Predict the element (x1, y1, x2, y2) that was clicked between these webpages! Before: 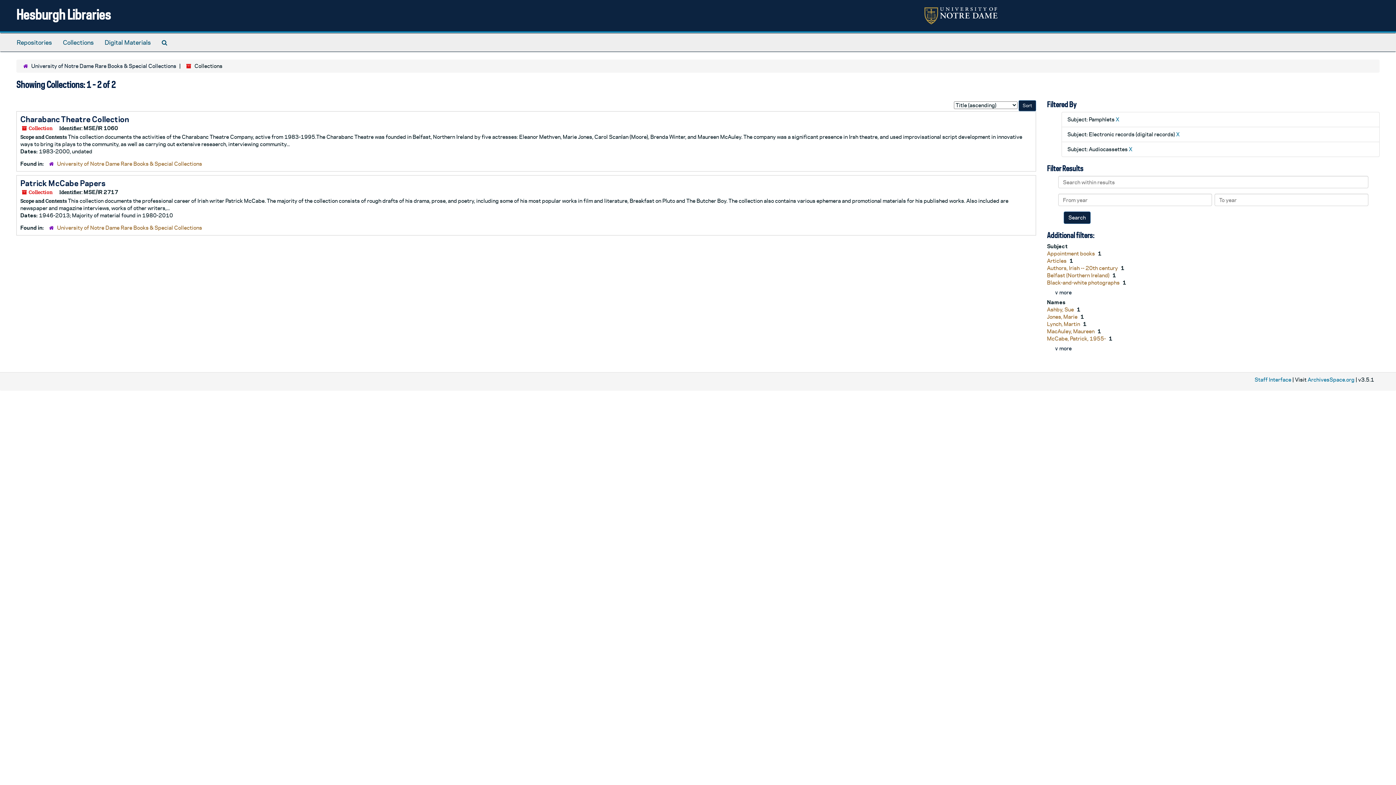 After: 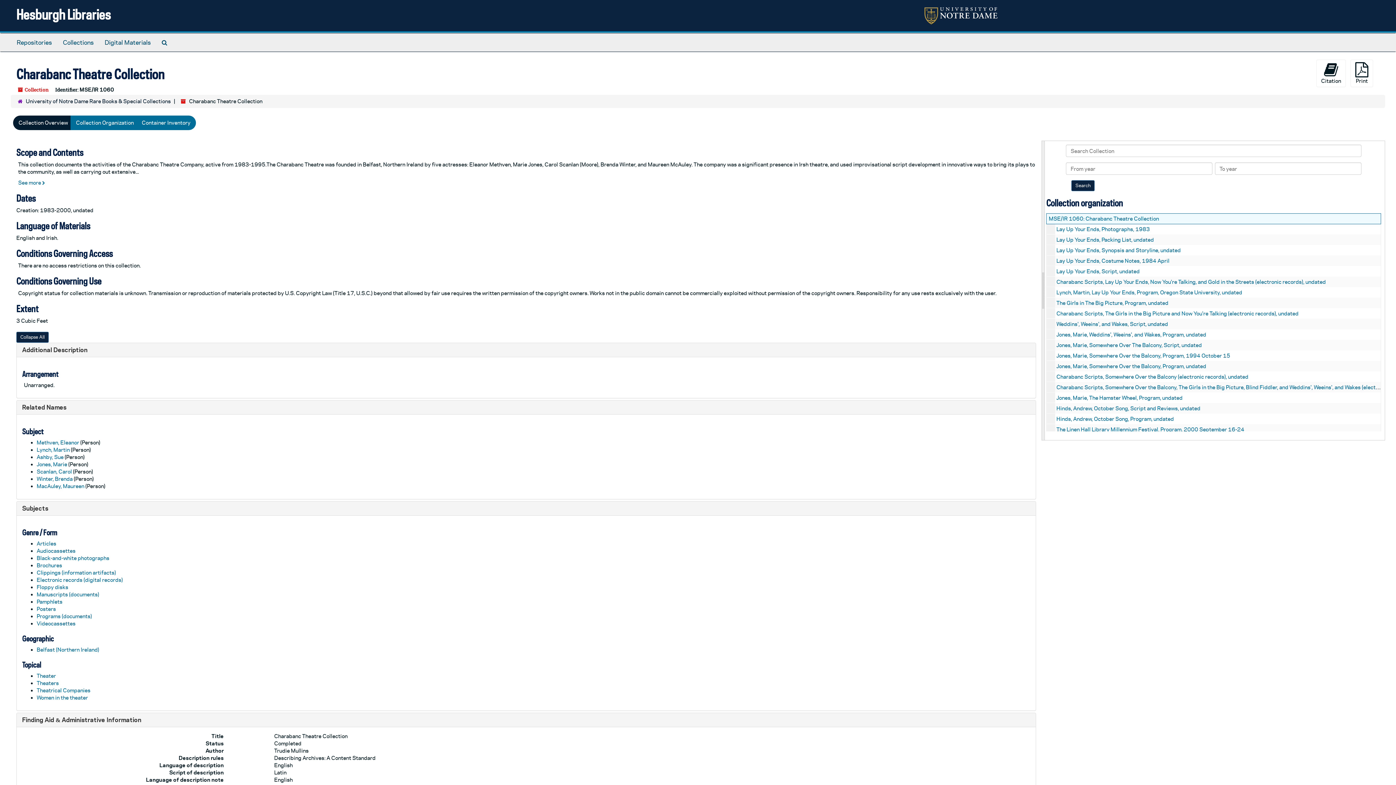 Action: bbox: (20, 114, 129, 123) label: Charabanc Theatre Collection